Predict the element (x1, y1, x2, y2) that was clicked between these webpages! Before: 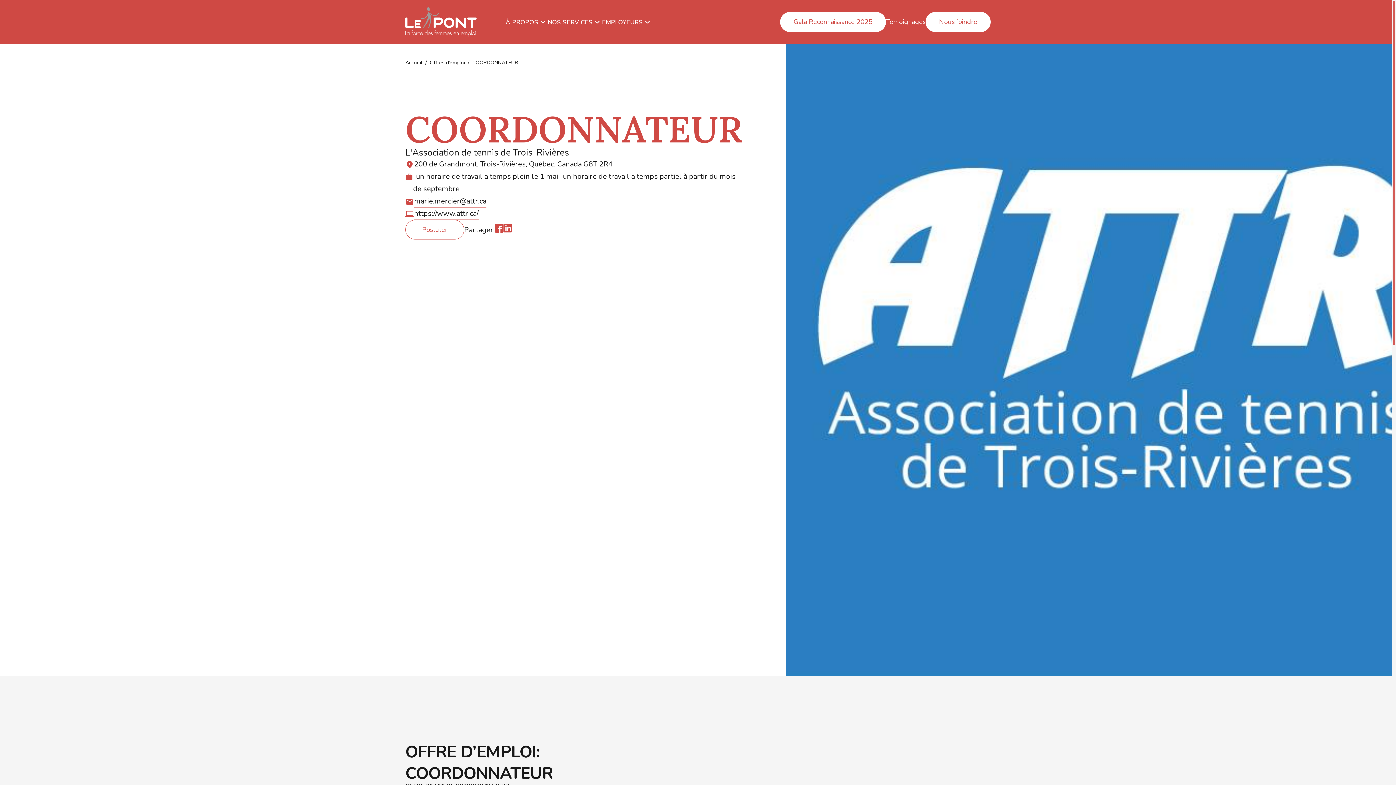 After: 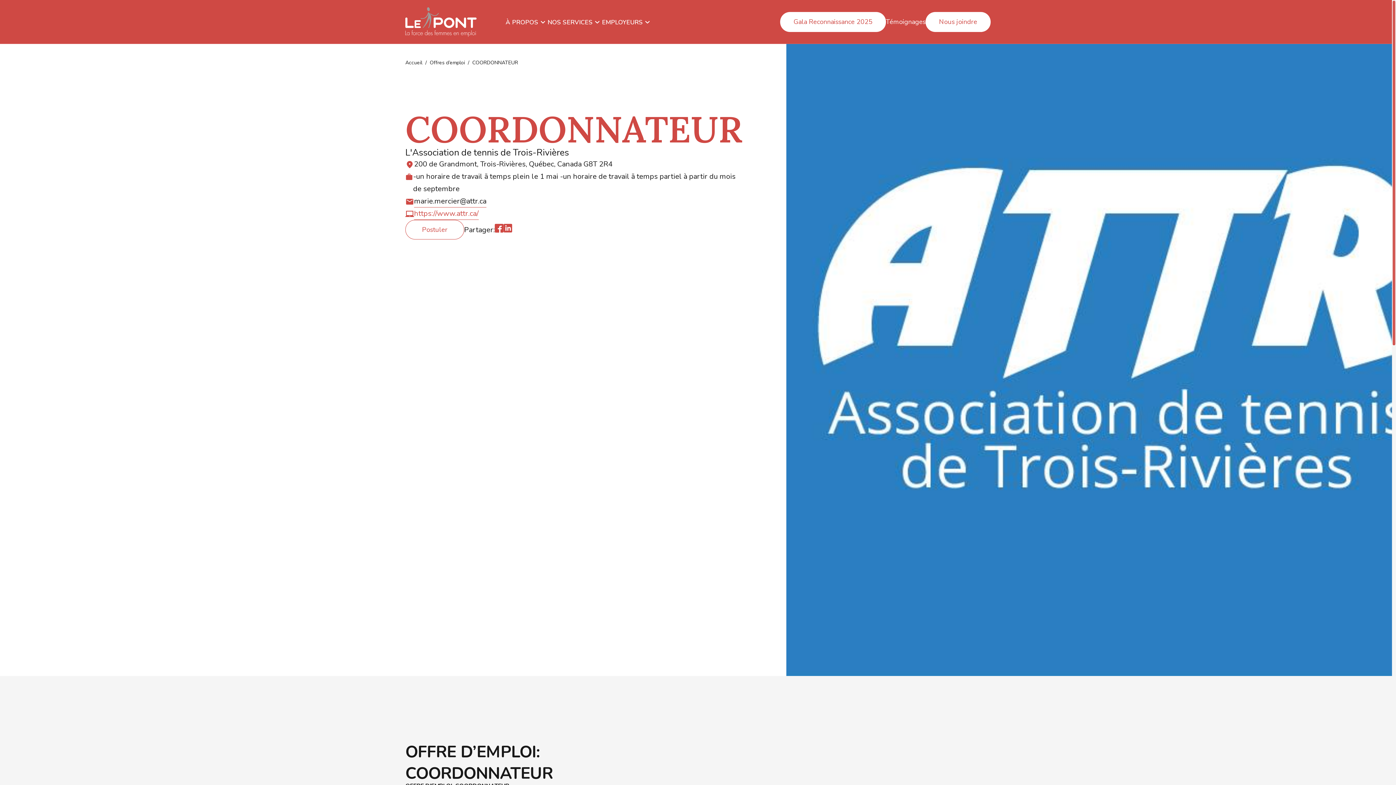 Action: bbox: (414, 207, 478, 220) label: https://www.attr.ca/